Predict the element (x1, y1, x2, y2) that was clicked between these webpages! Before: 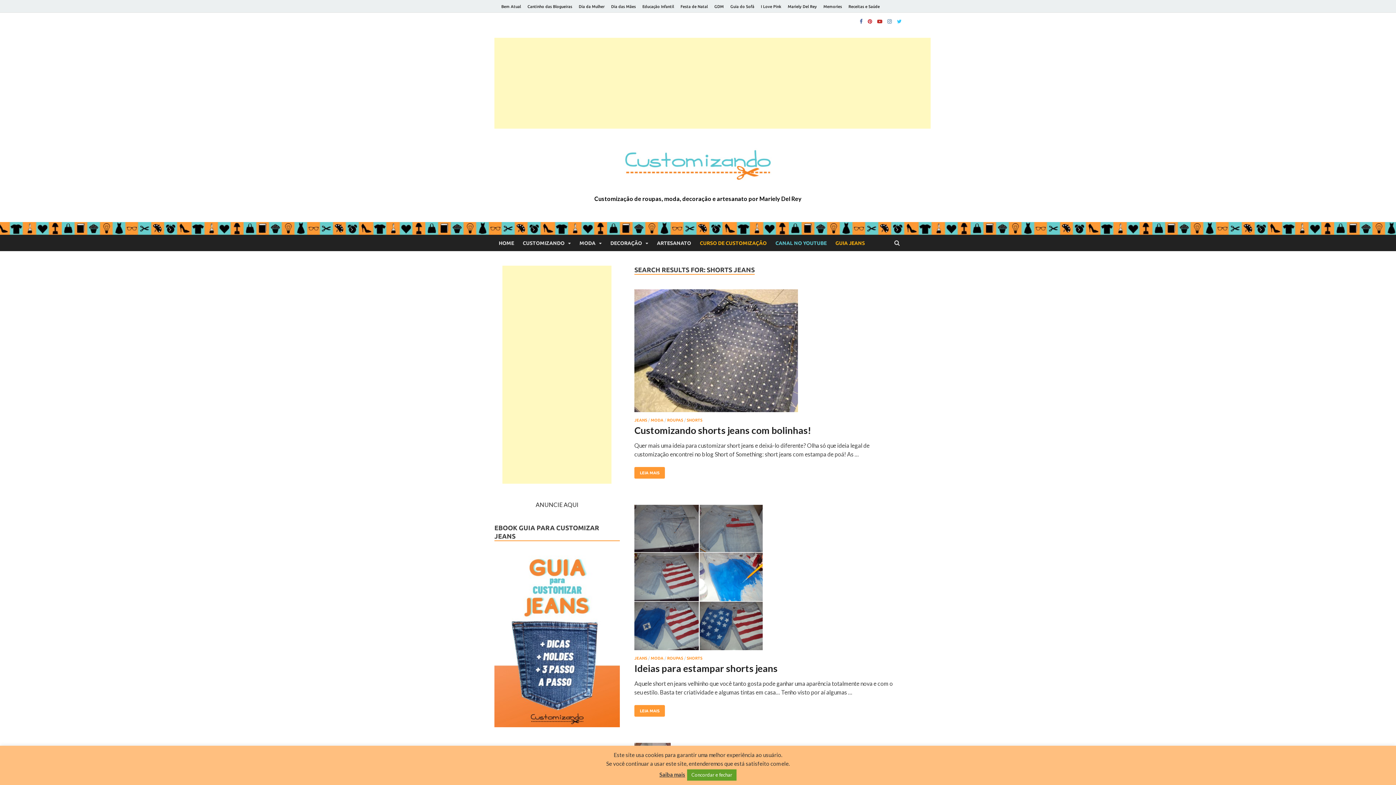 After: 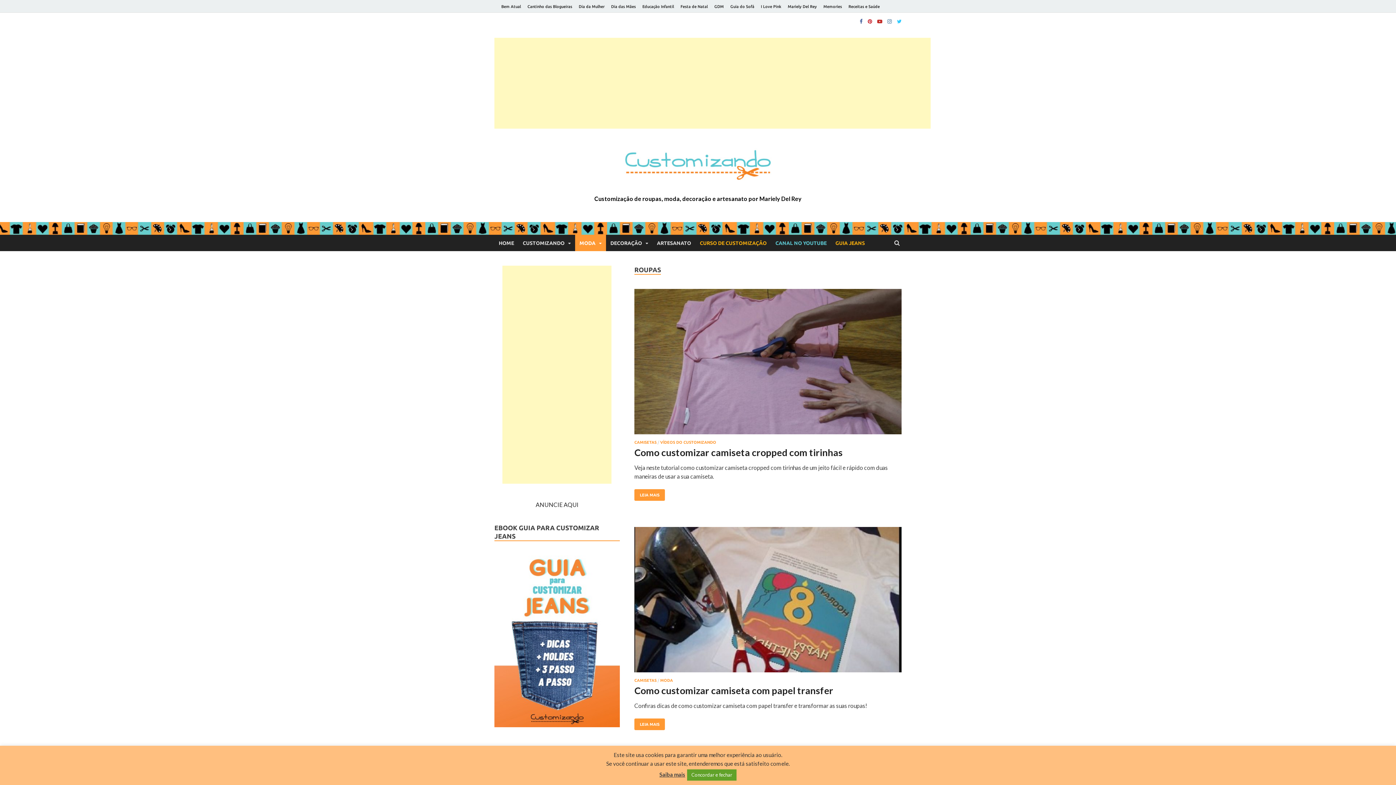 Action: bbox: (667, 656, 683, 660) label: ROUPAS